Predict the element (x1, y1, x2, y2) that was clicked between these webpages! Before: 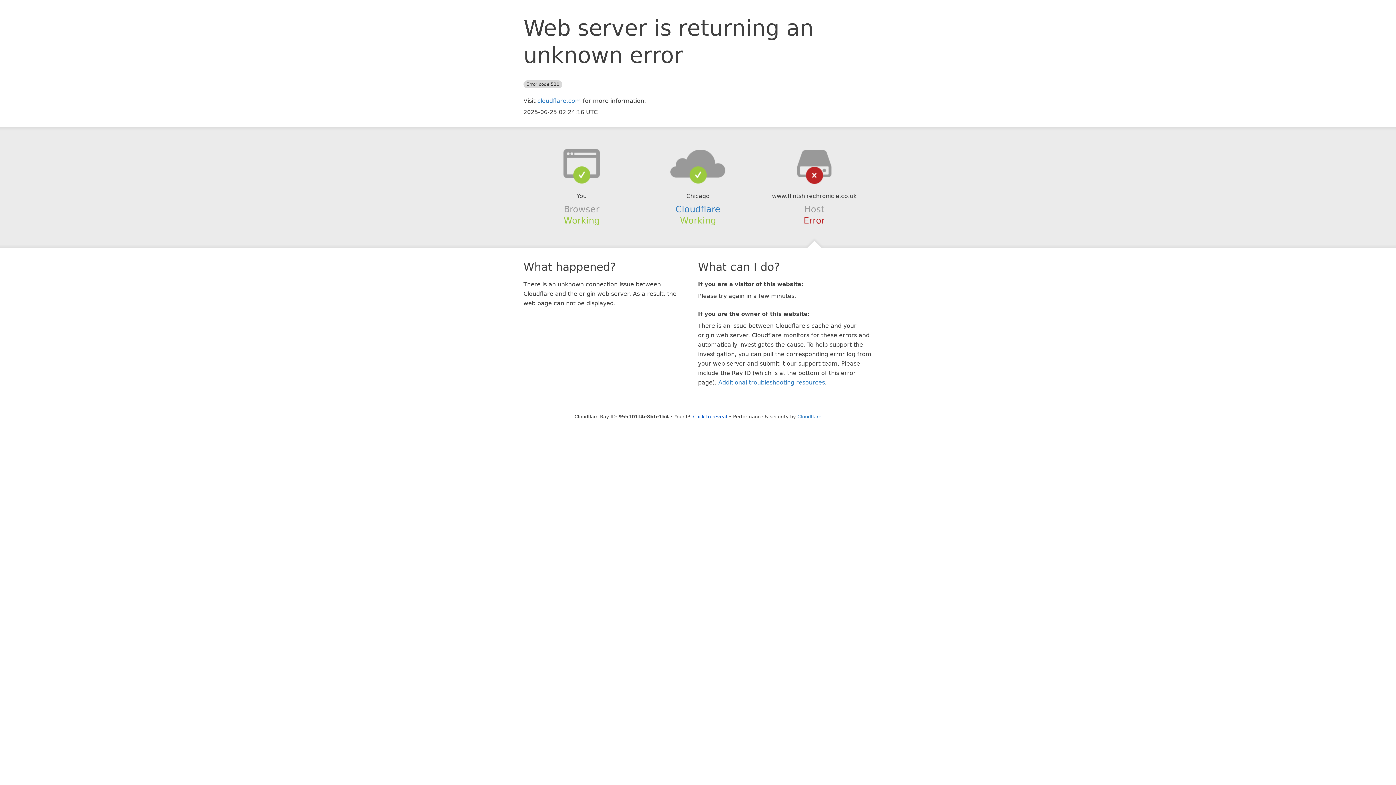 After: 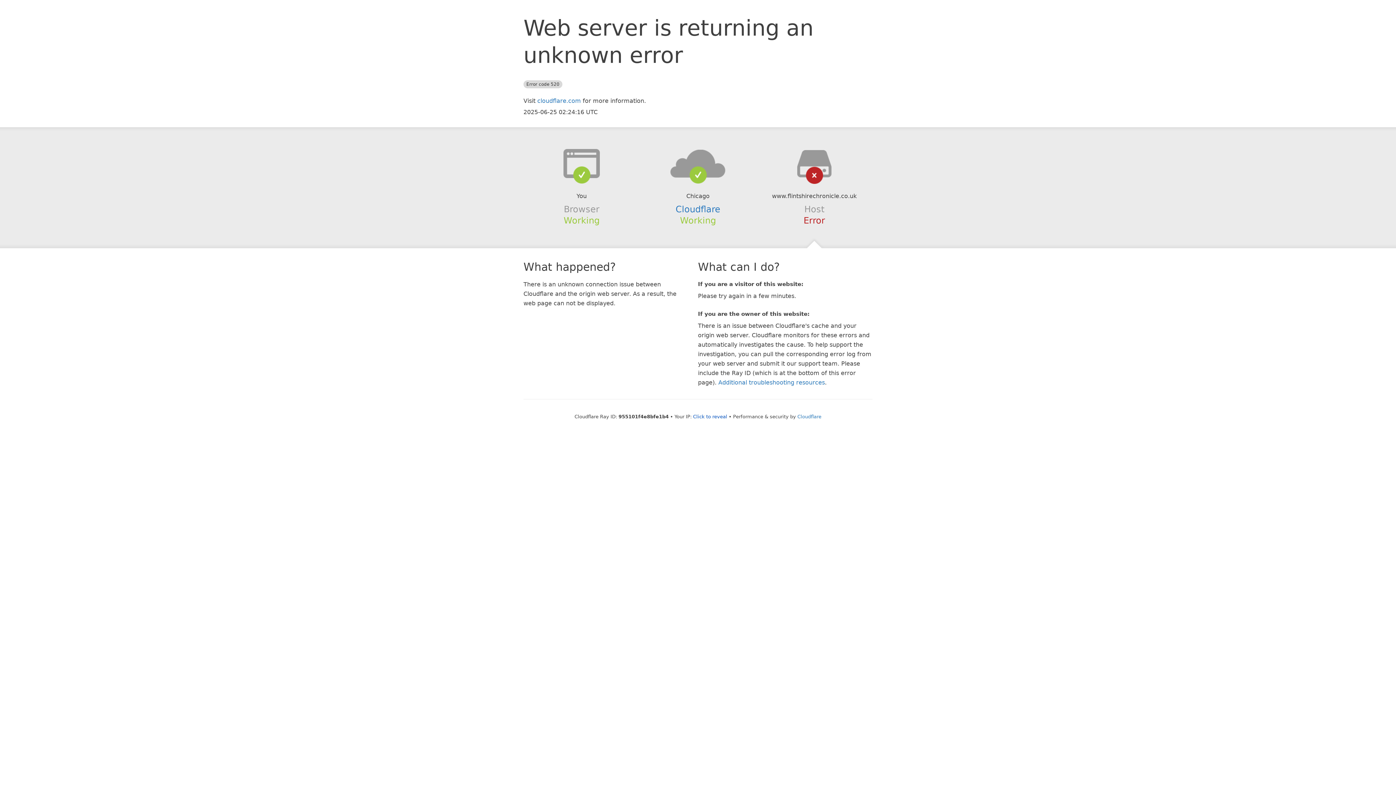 Action: bbox: (639, 148, 756, 178)